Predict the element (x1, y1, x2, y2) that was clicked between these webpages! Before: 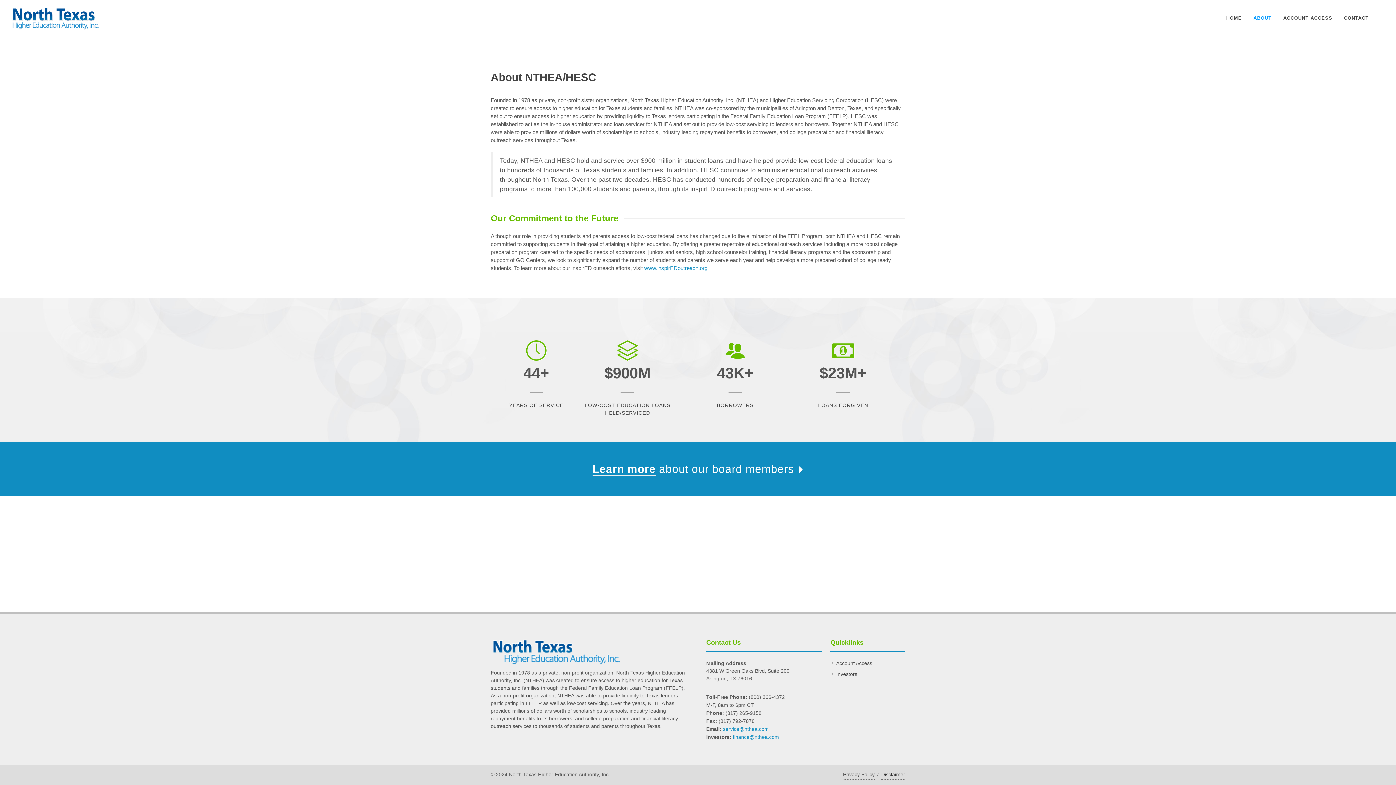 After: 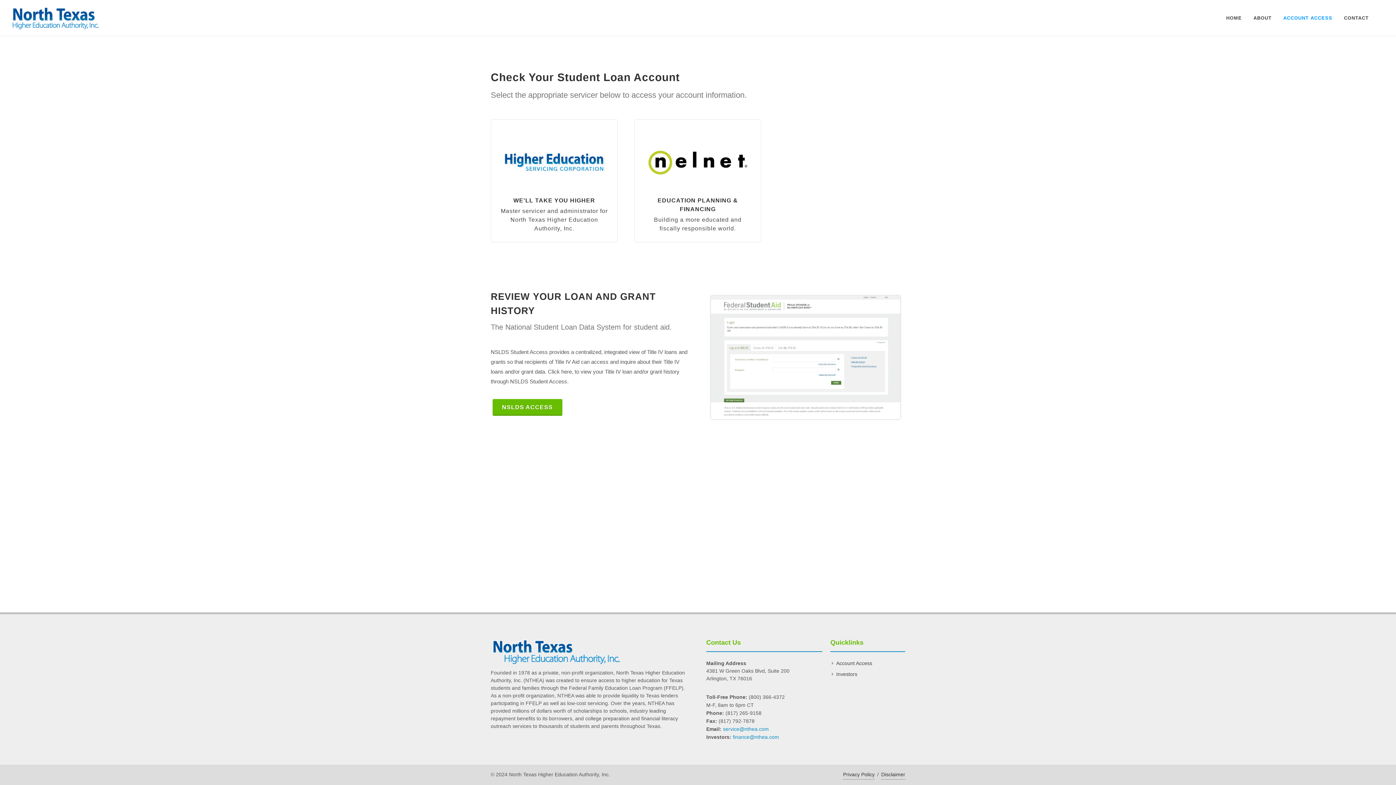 Action: bbox: (832, 660, 873, 667) label: Account Access